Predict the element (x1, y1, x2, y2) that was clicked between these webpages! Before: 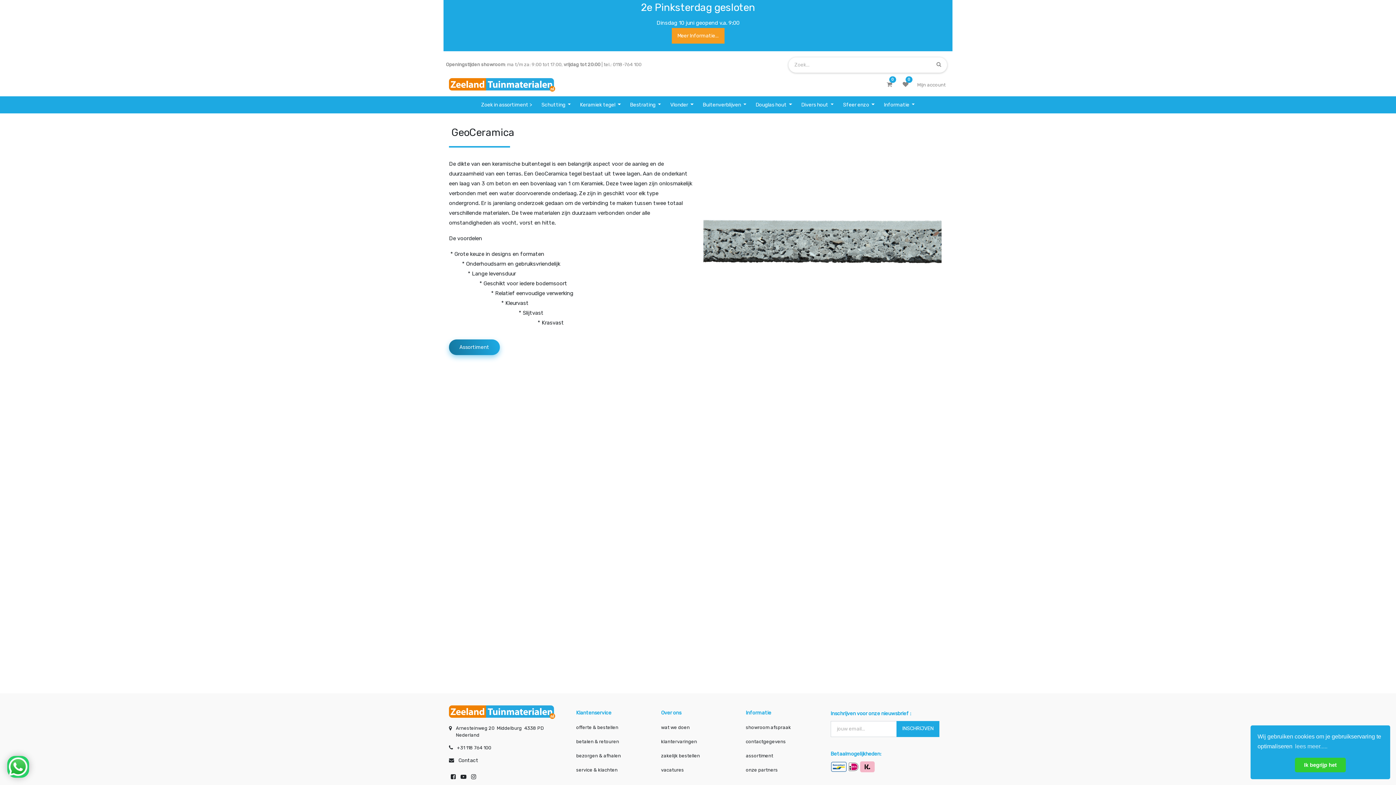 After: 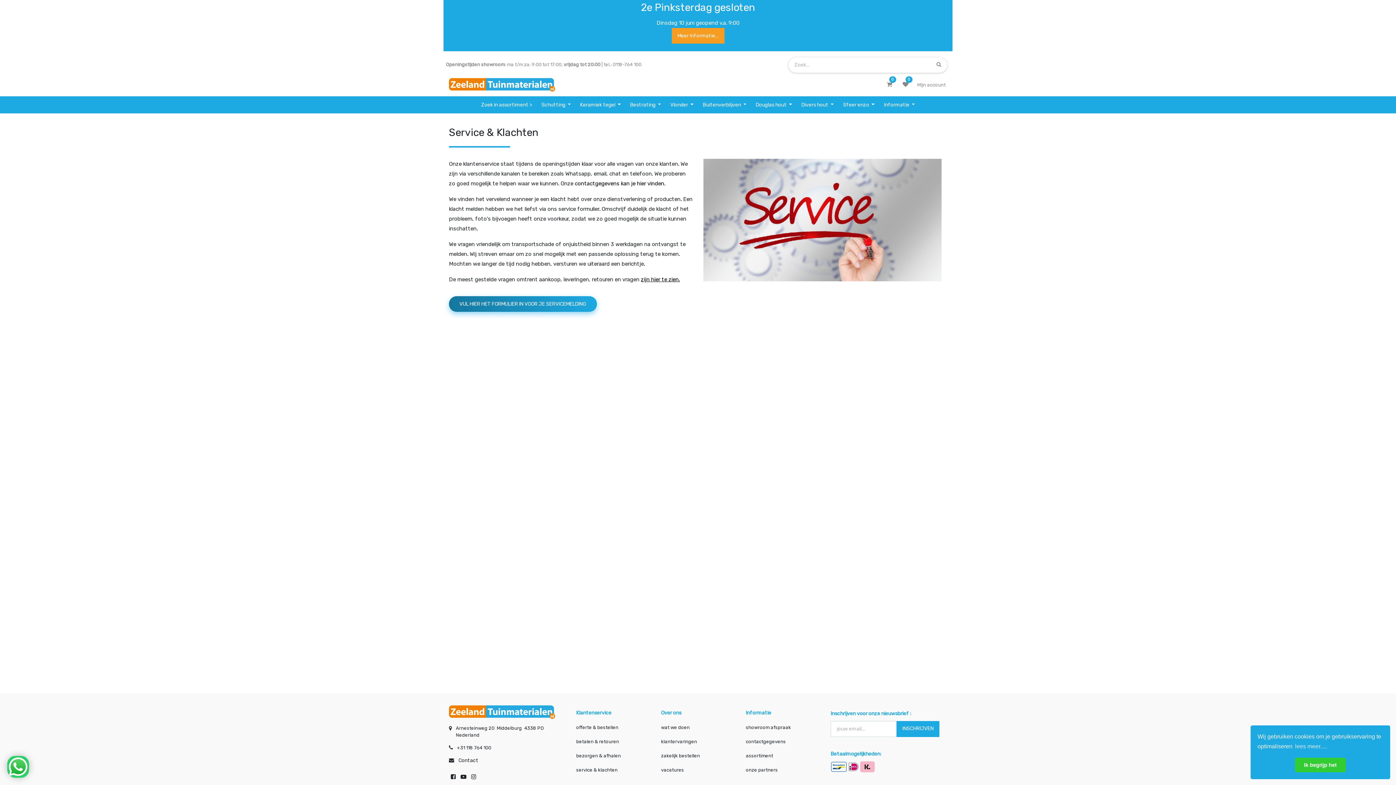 Action: label: service & klachten bbox: (576, 766, 650, 773)